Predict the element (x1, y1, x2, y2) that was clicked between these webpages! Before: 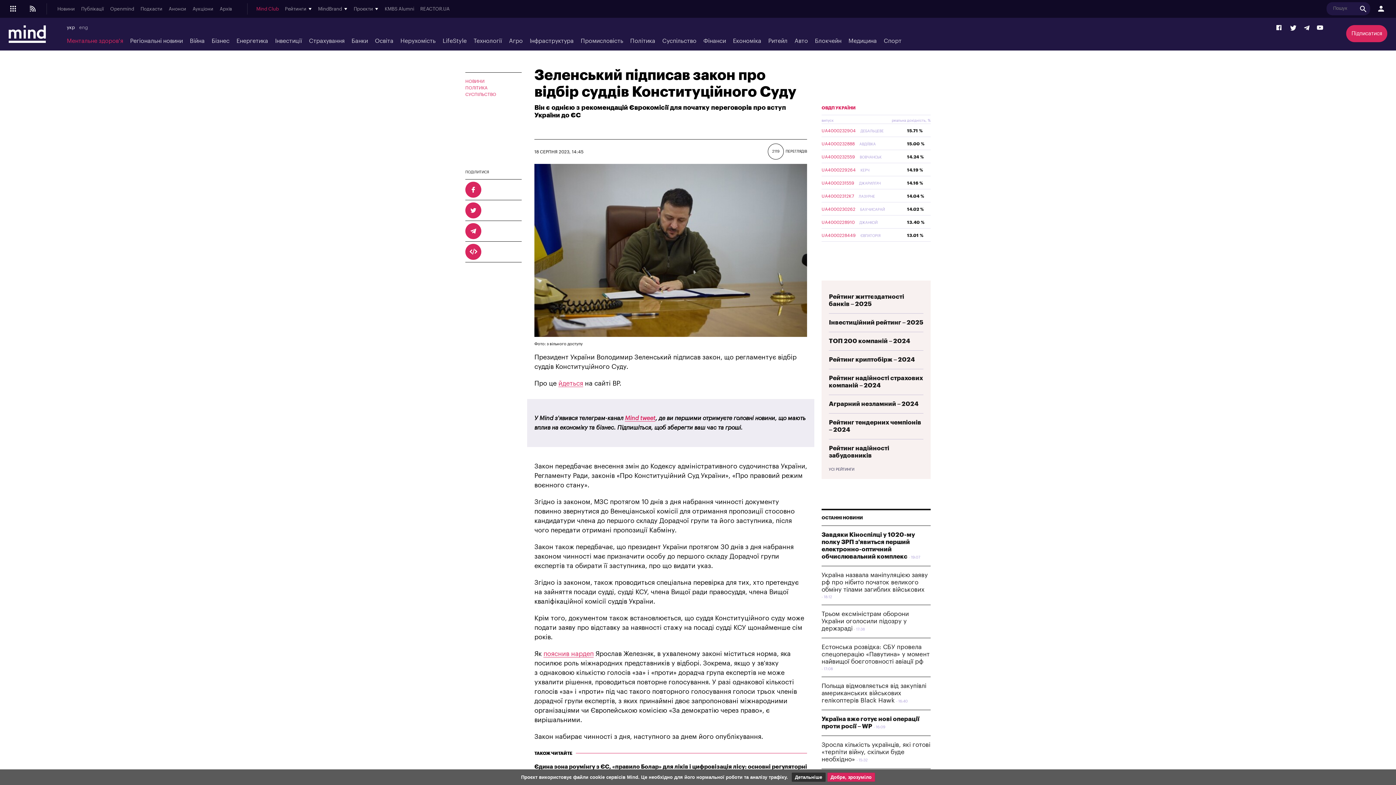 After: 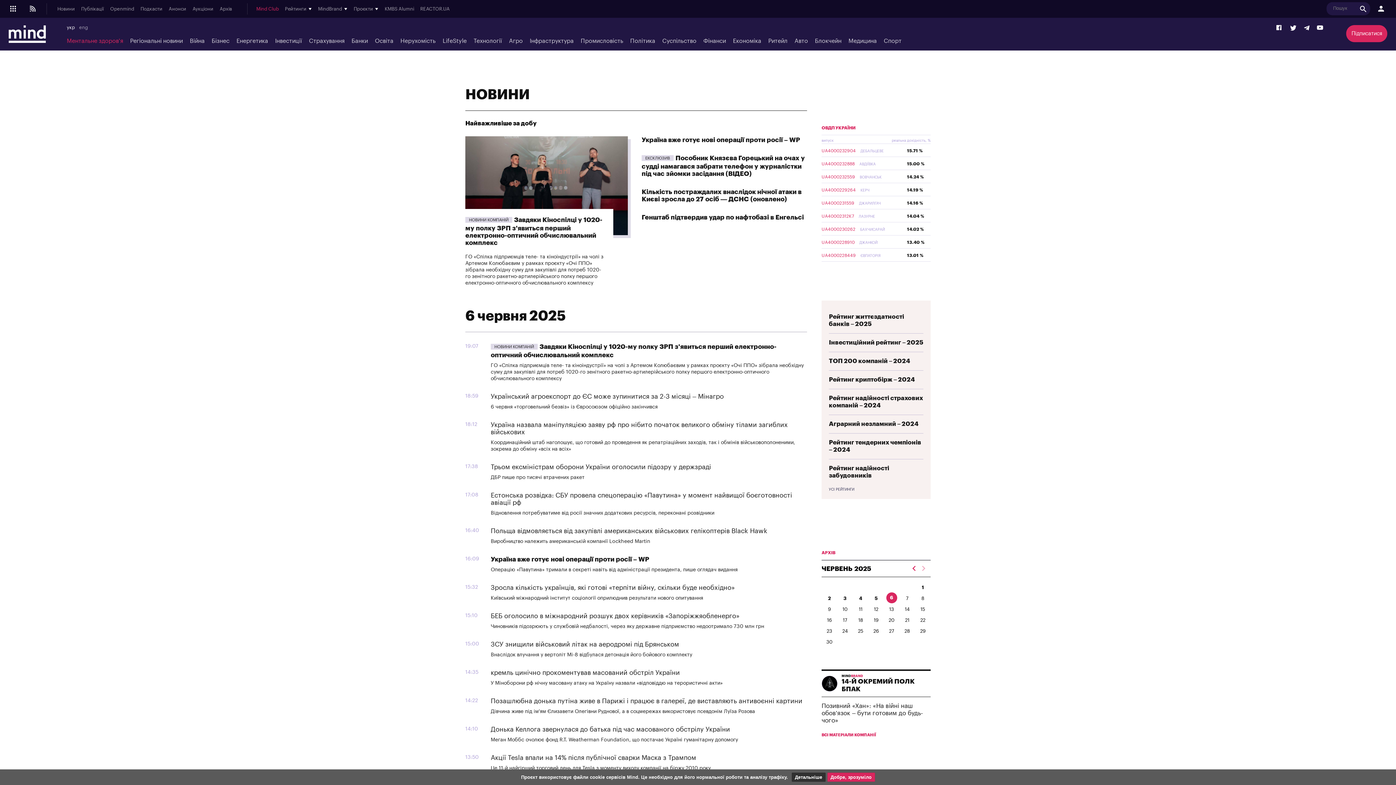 Action: label: Новини bbox: (57, 3, 74, 14)